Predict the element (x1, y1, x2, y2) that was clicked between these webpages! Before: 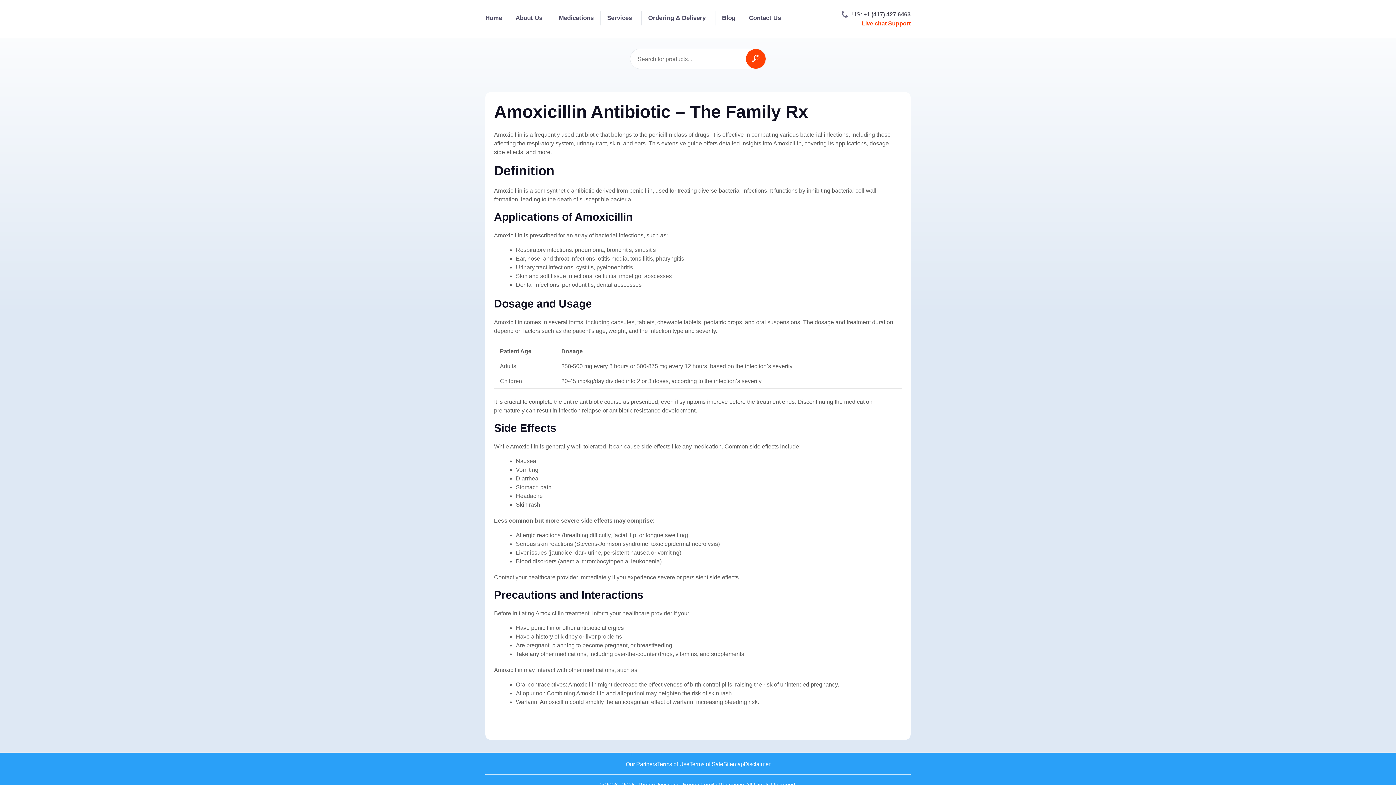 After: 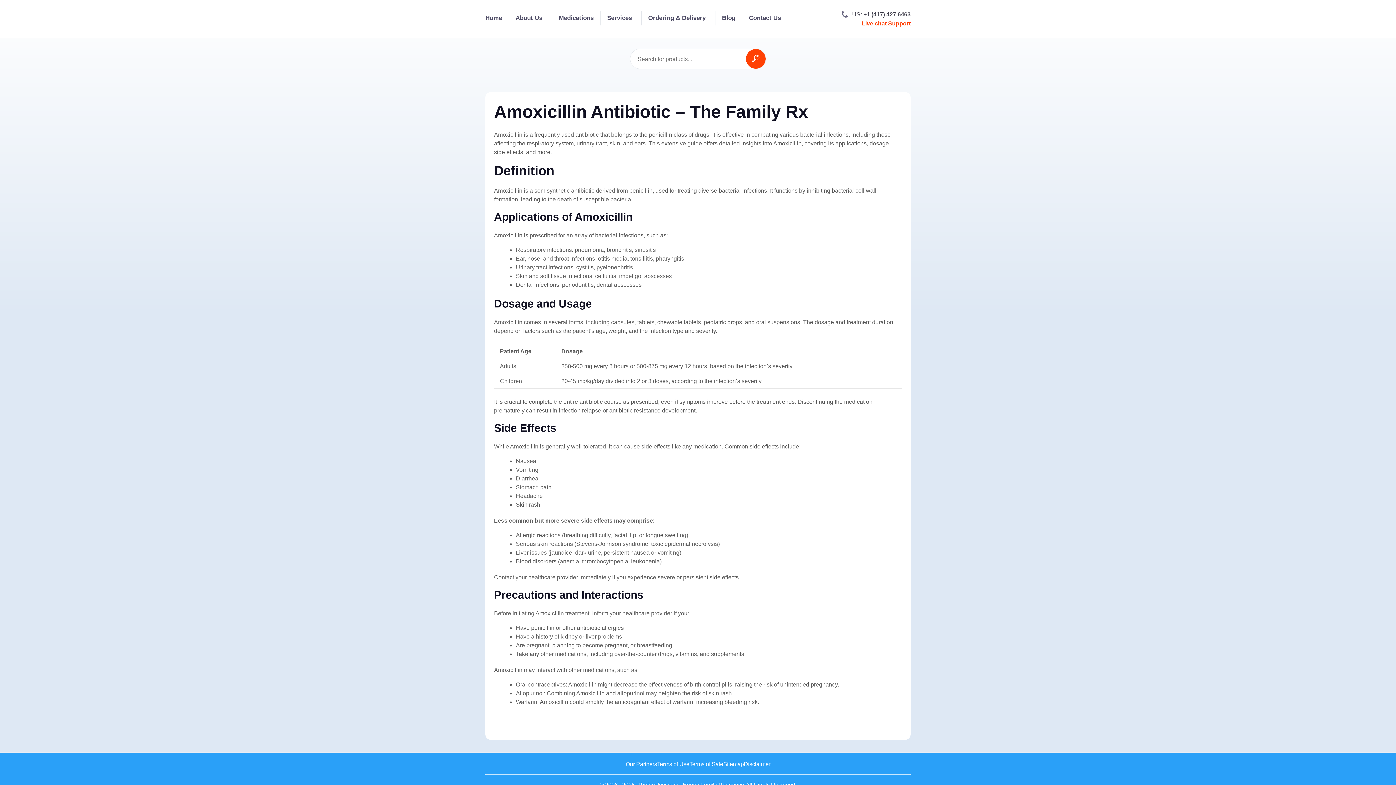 Action: label: Live chat Support bbox: (841, 20, 910, 26)